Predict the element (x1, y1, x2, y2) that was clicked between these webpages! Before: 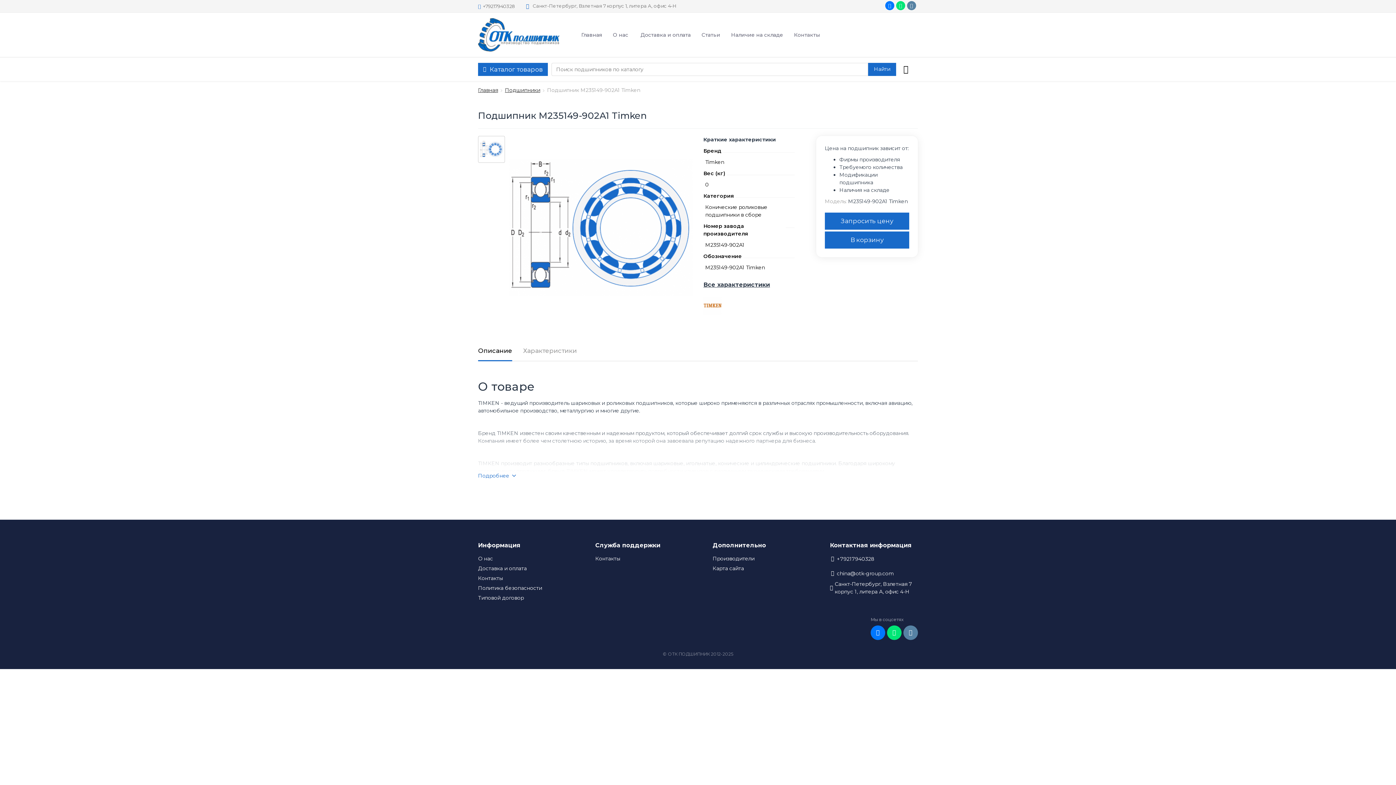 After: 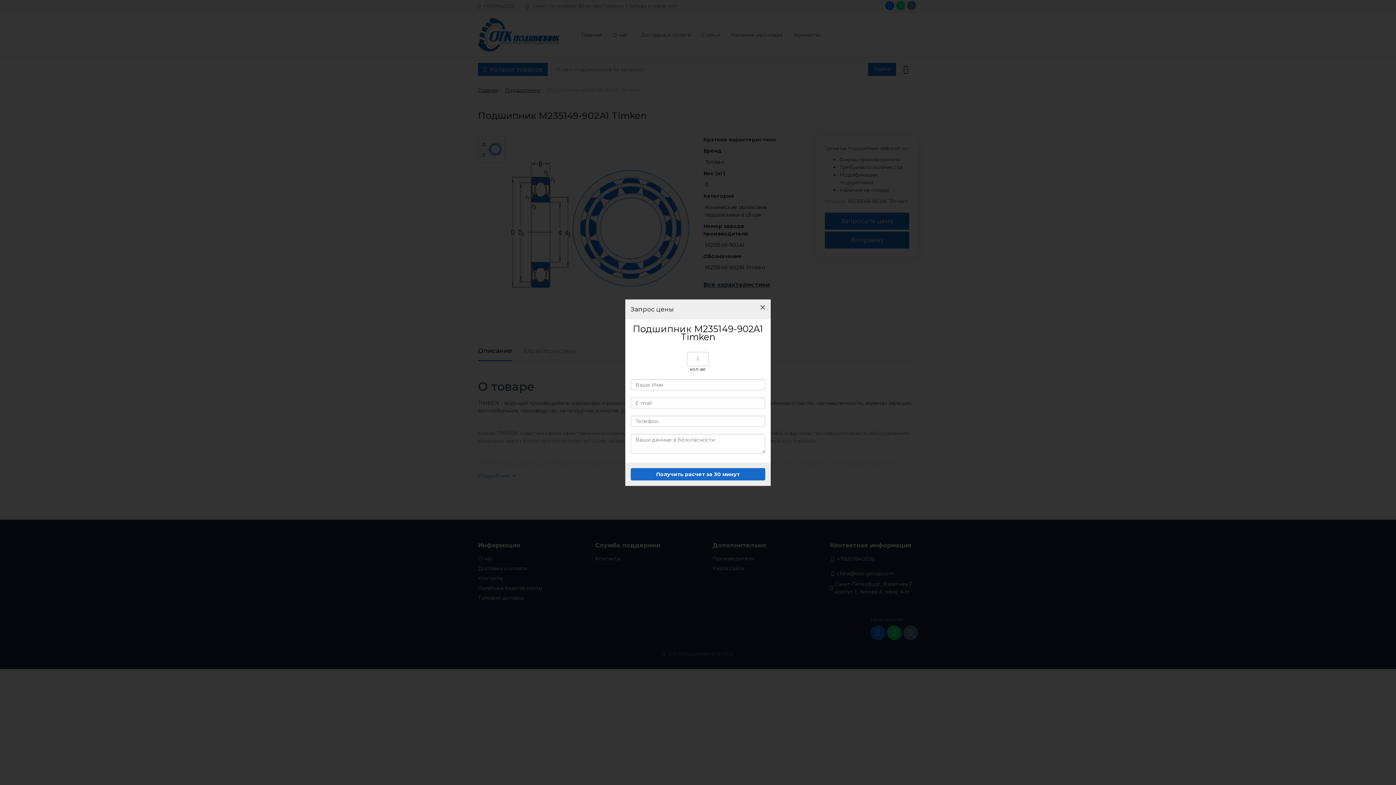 Action: bbox: (825, 212, 909, 229) label: Запросить цену